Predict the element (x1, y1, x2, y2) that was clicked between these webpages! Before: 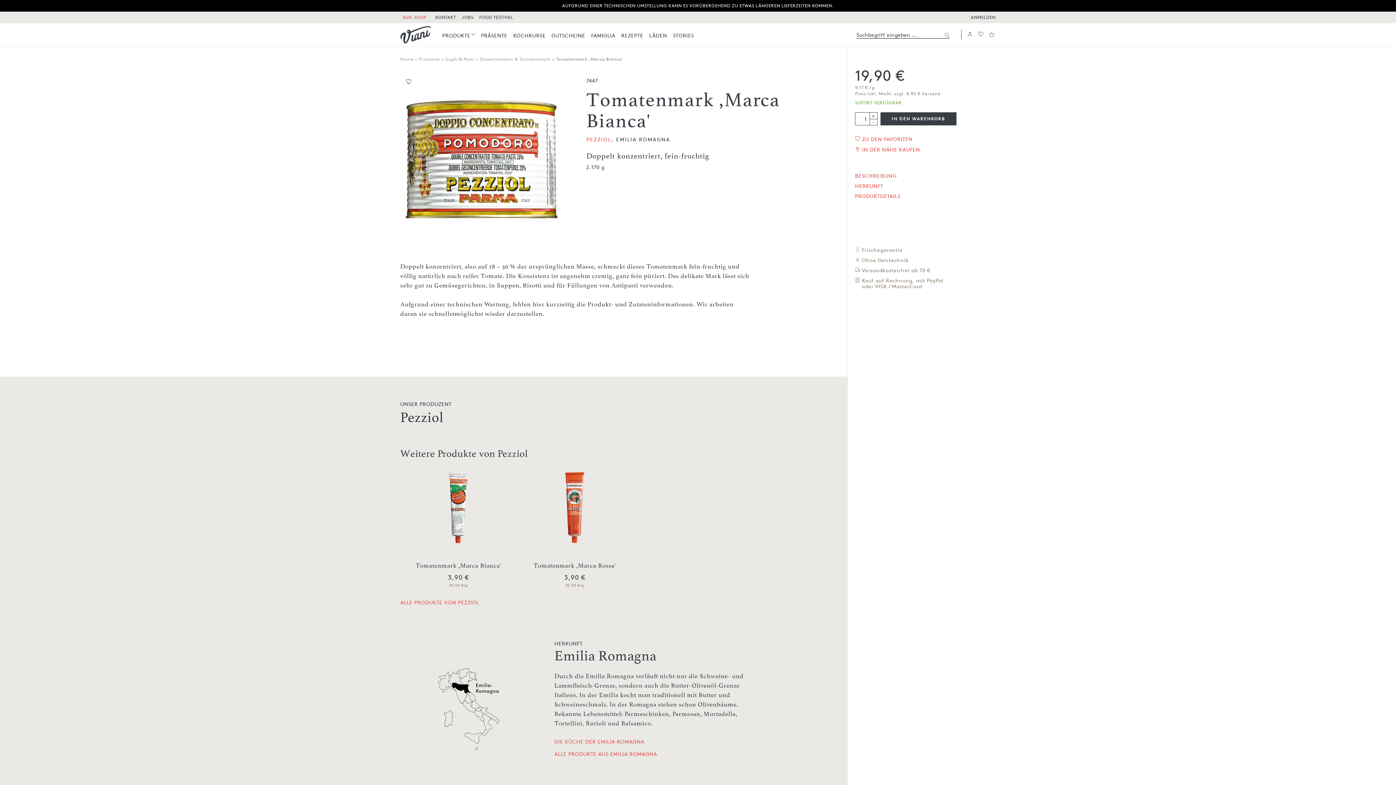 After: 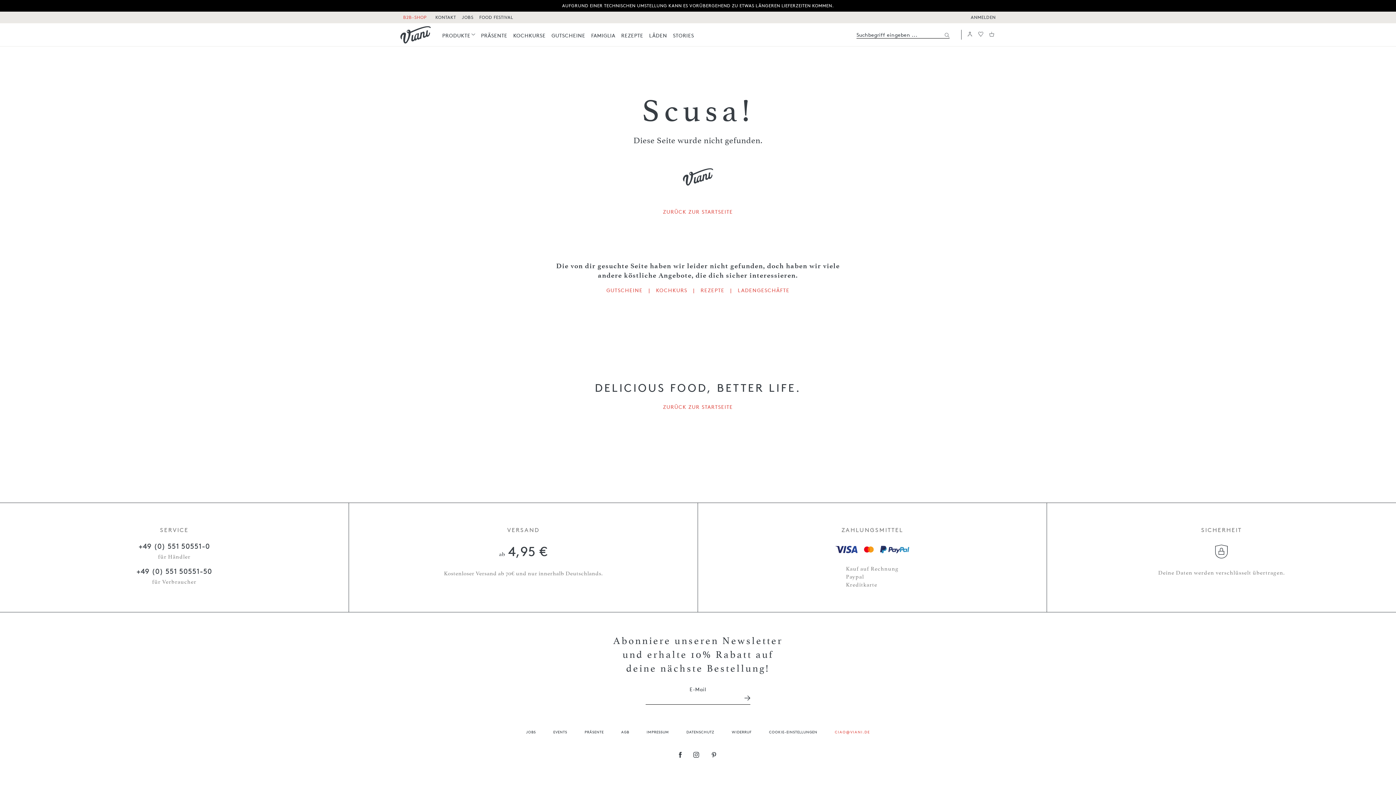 Action: bbox: (400, 56, 413, 61) label: Home